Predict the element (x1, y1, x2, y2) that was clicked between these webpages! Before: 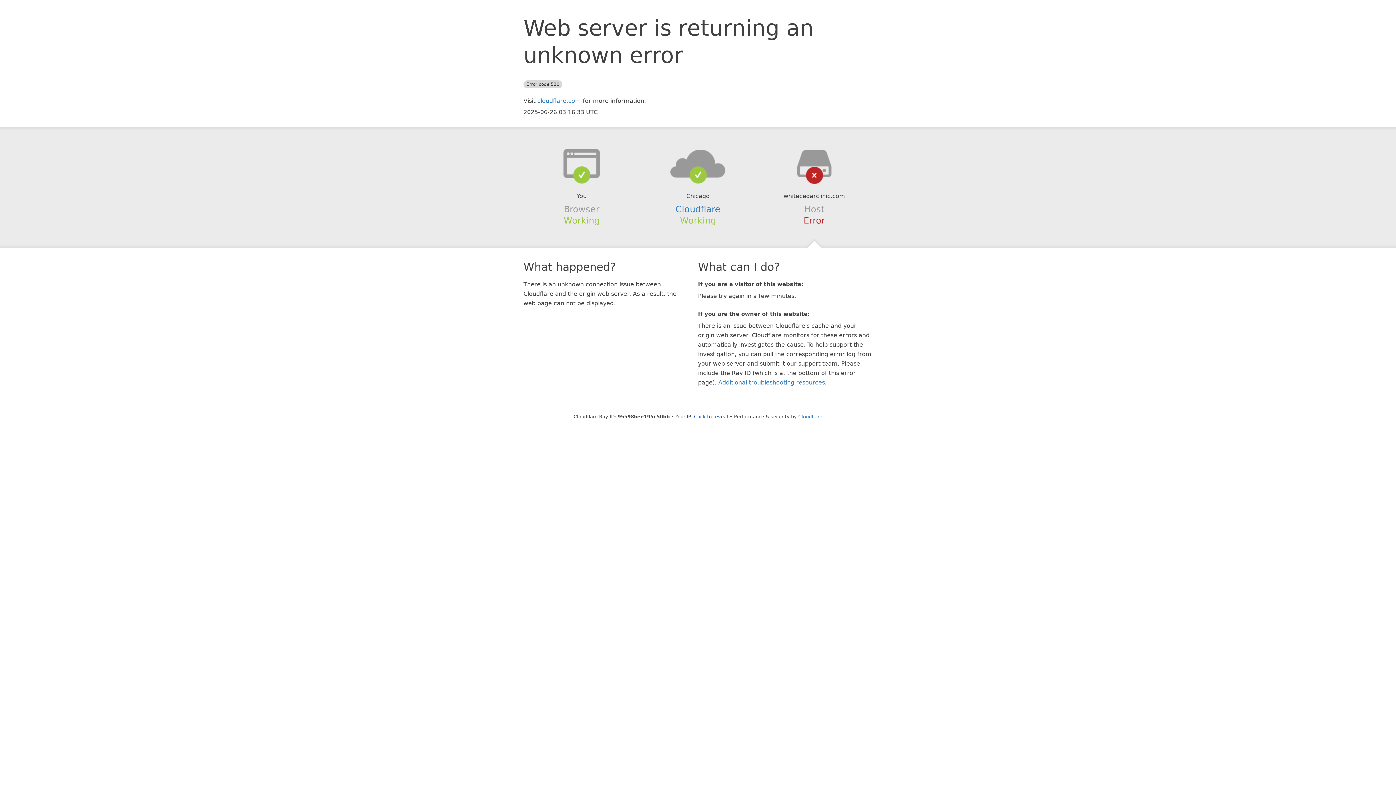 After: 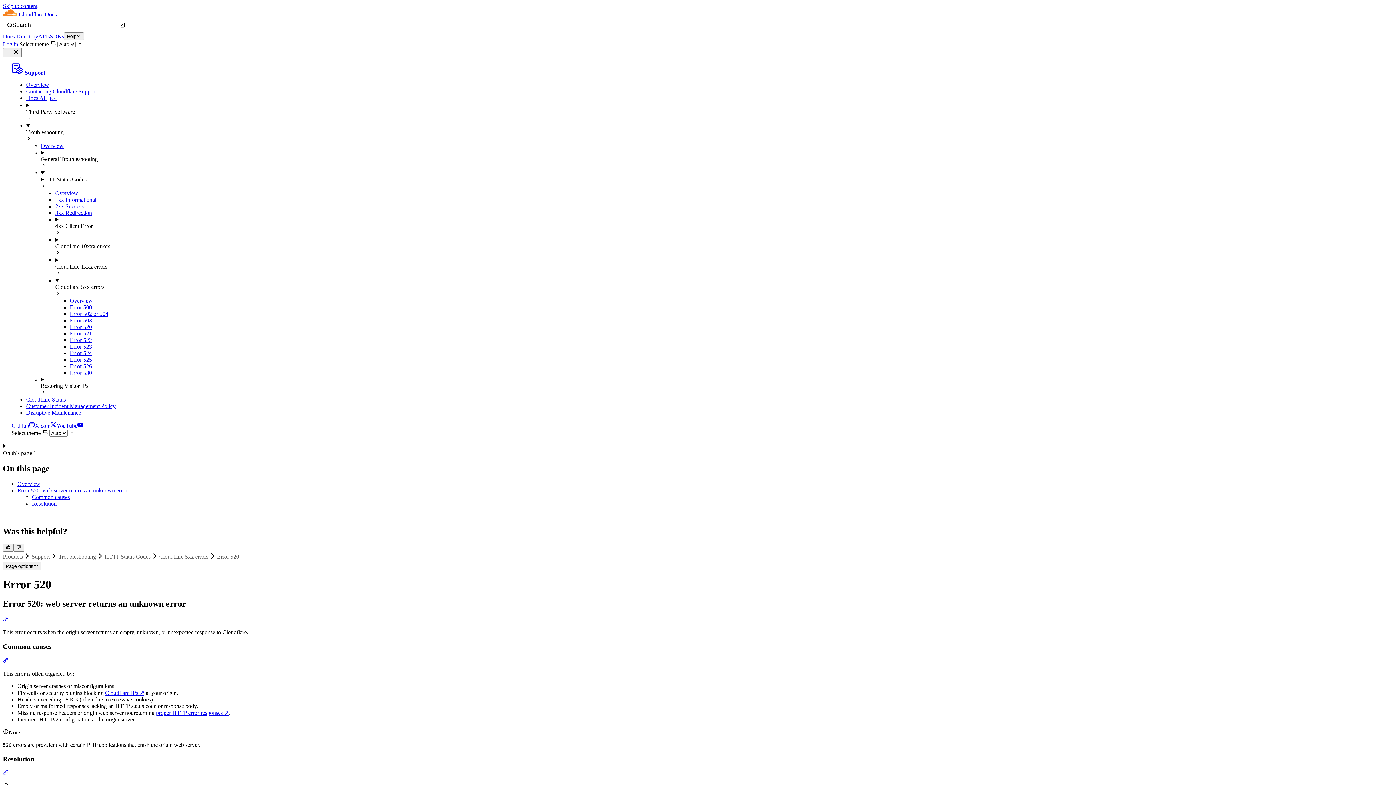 Action: bbox: (718, 379, 825, 386) label: Additional troubleshooting resources